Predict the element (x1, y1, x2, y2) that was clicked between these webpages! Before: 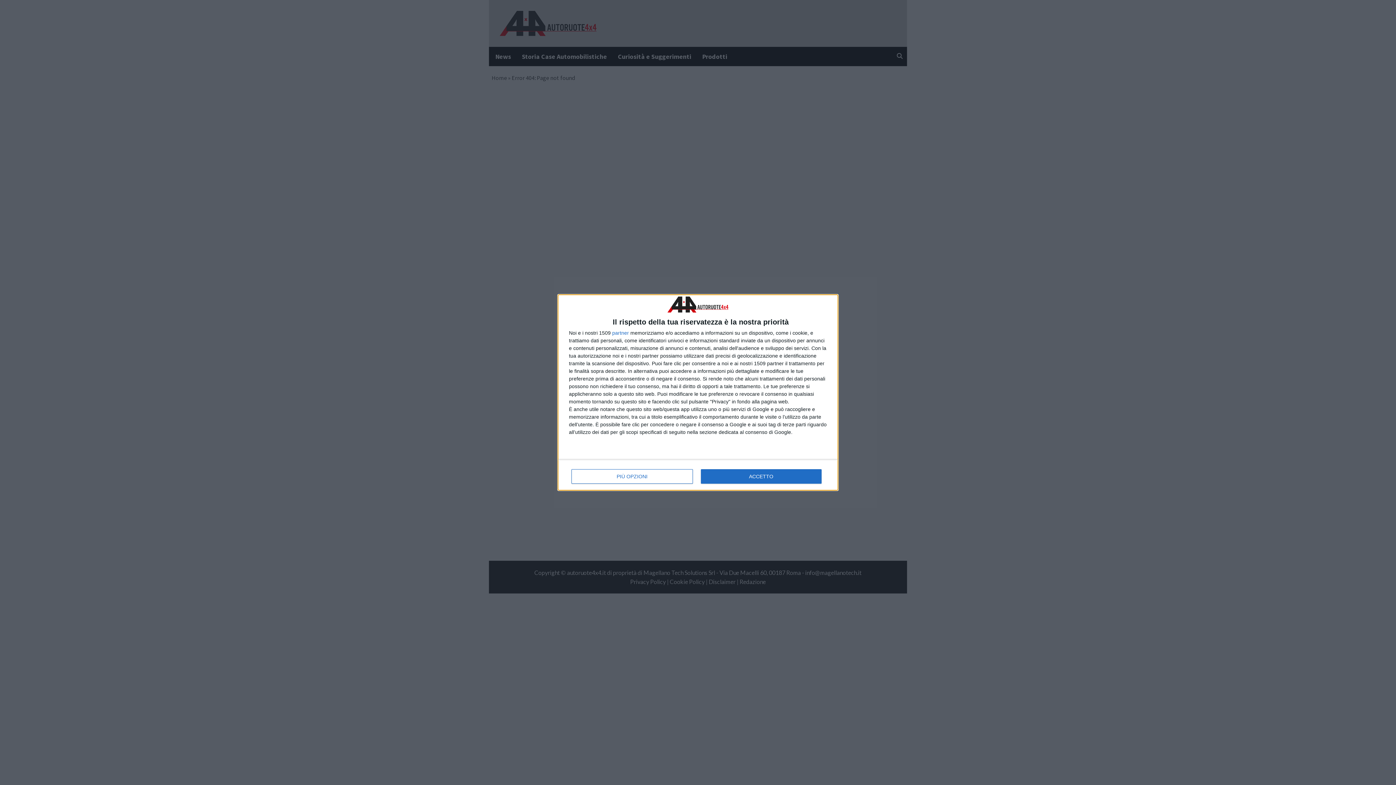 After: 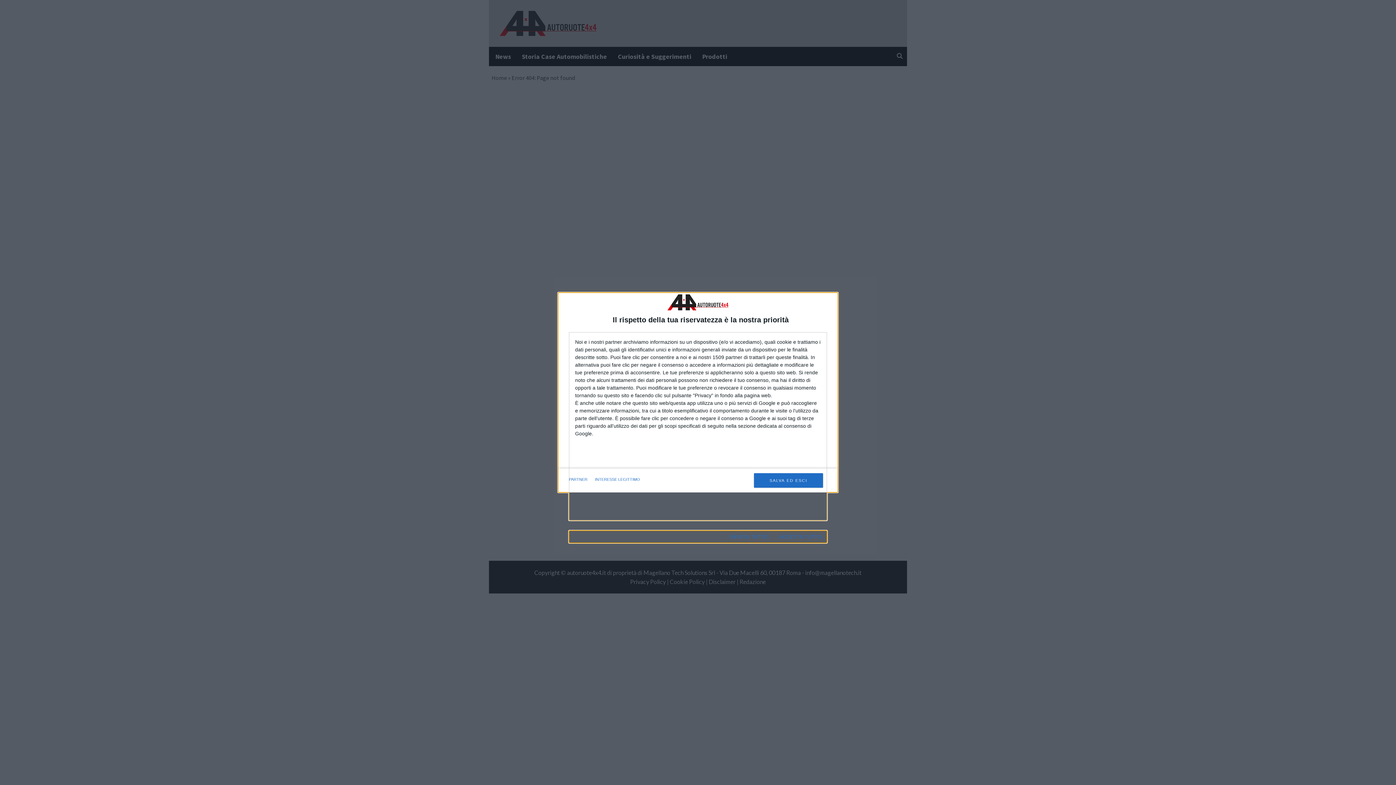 Action: bbox: (571, 469, 692, 483) label: PIÙ OPZIONI